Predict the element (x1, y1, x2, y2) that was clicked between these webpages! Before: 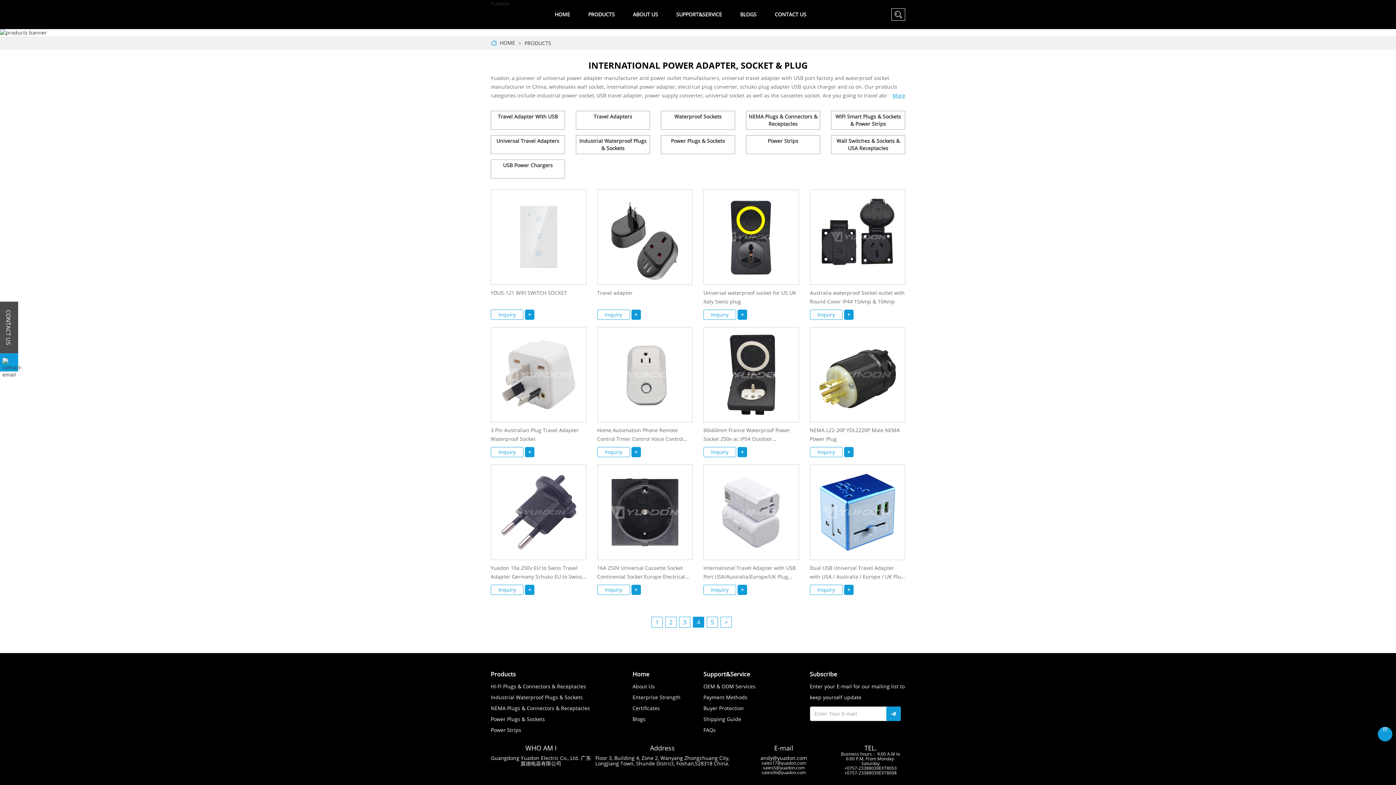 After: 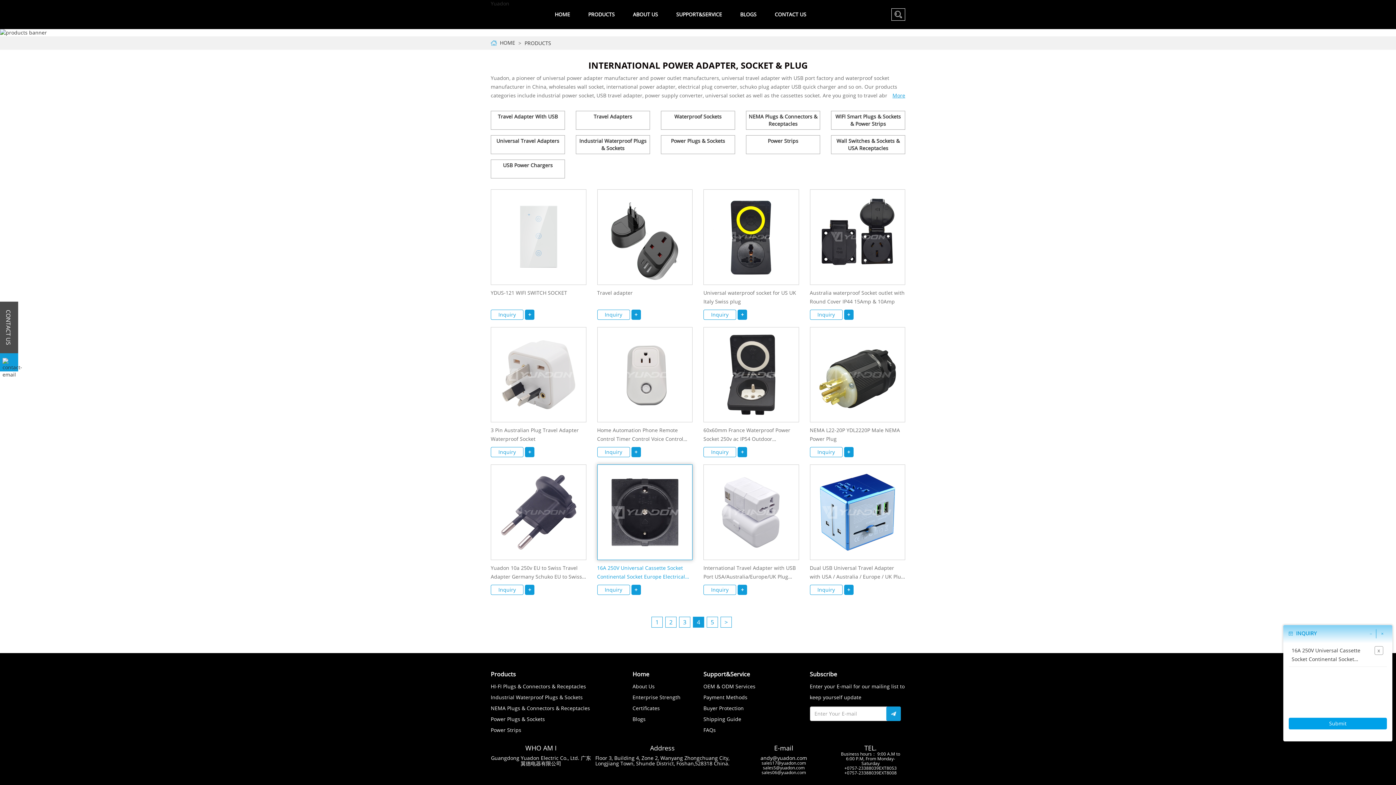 Action: label: + bbox: (631, 585, 640, 595)